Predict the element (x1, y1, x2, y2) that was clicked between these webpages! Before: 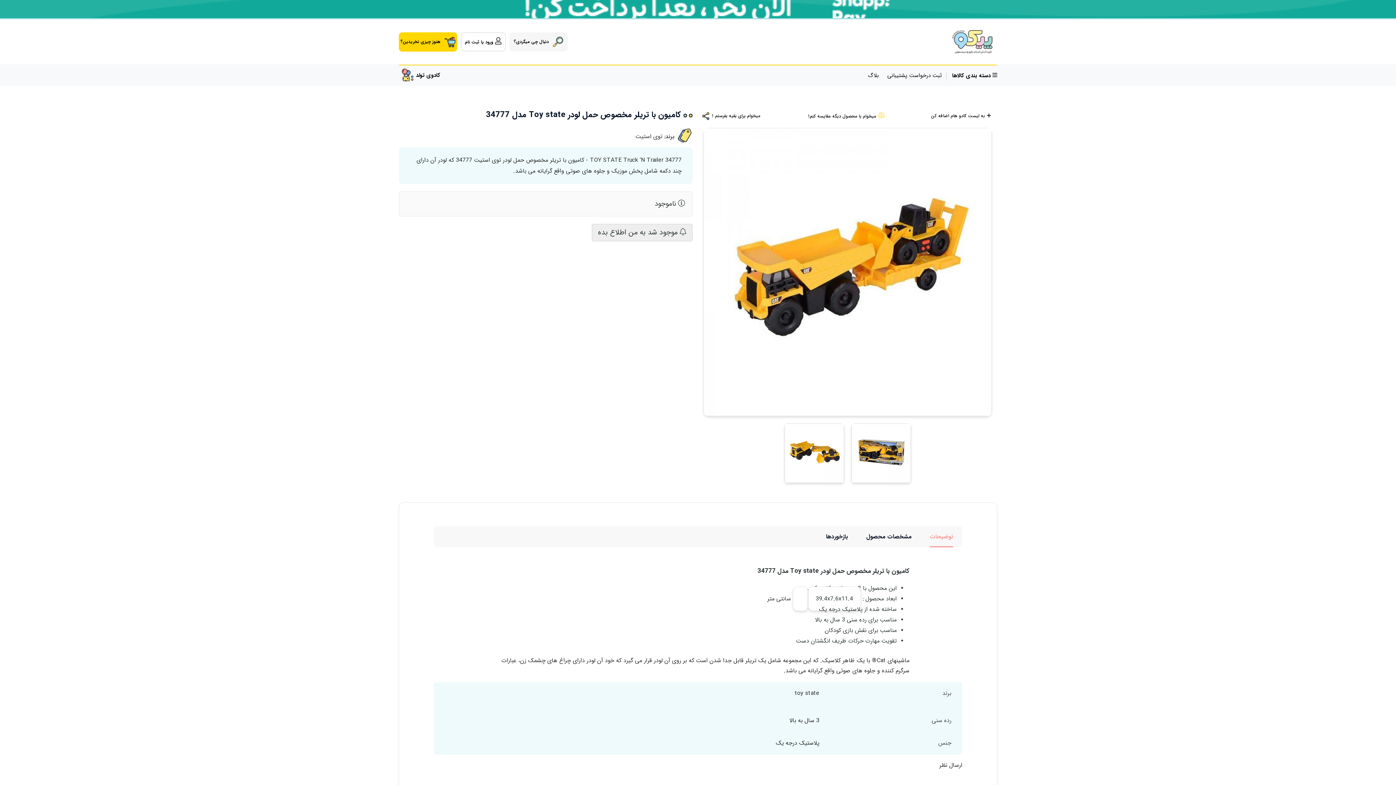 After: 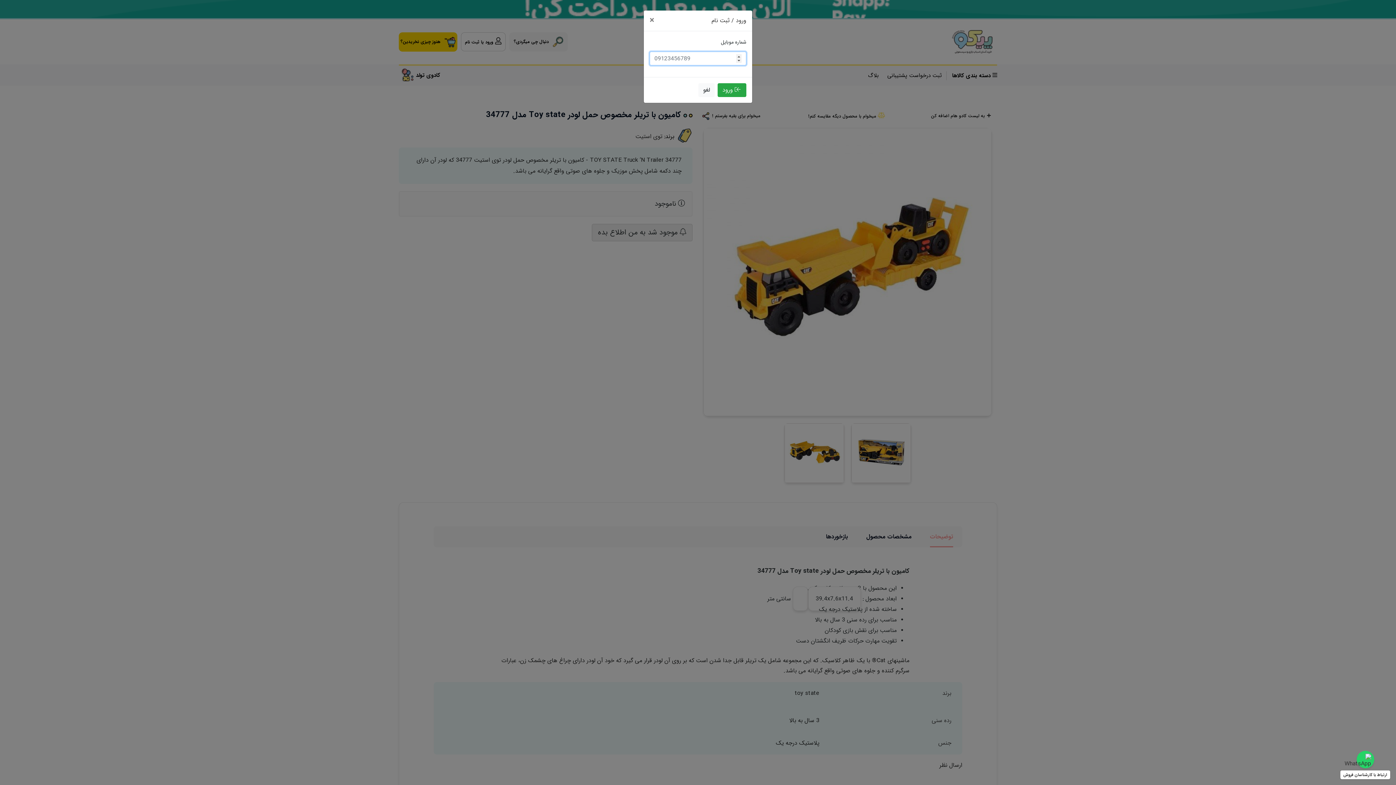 Action: label:  ورود یا ثبت نام bbox: (465, 35, 501, 47)